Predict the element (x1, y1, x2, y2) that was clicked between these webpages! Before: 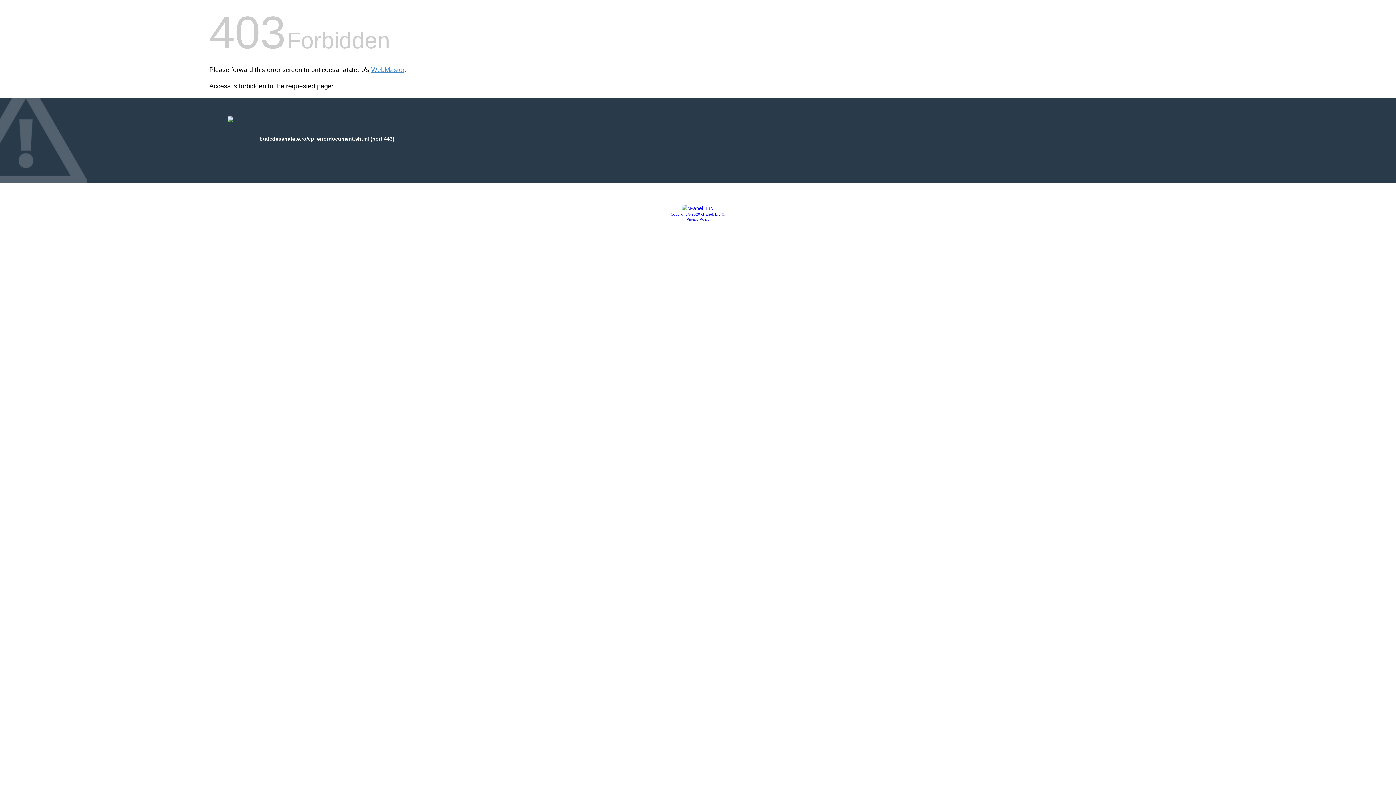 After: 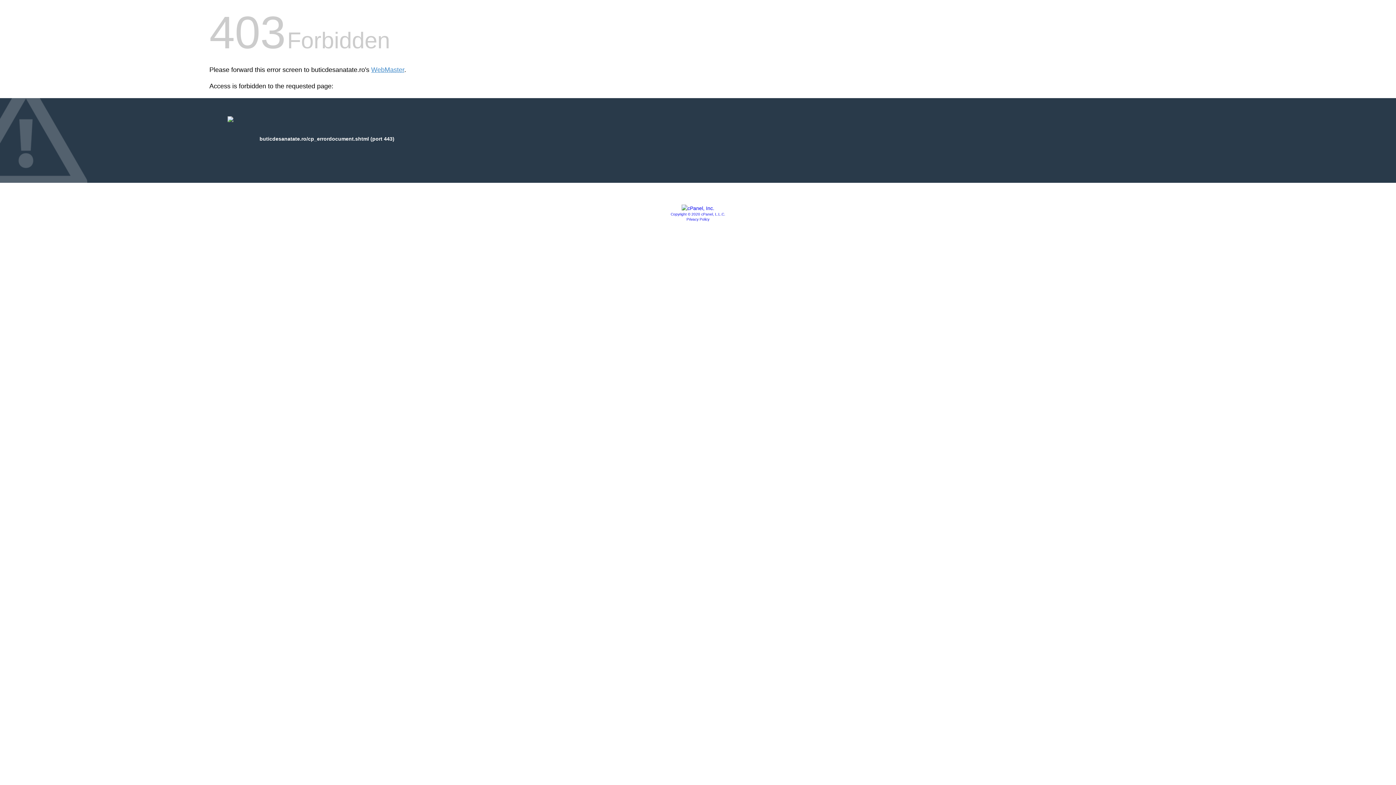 Action: bbox: (686, 217, 709, 221) label: Privacy Policy